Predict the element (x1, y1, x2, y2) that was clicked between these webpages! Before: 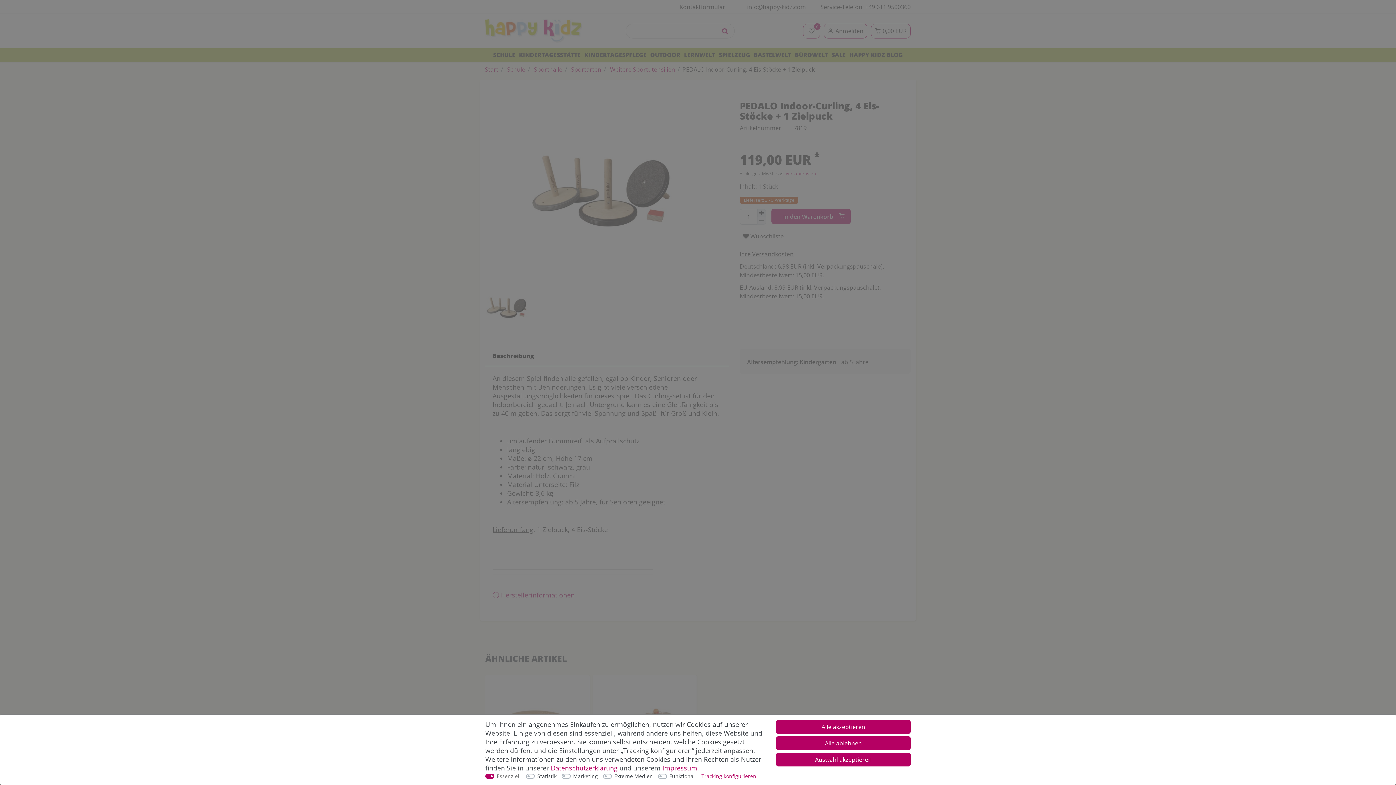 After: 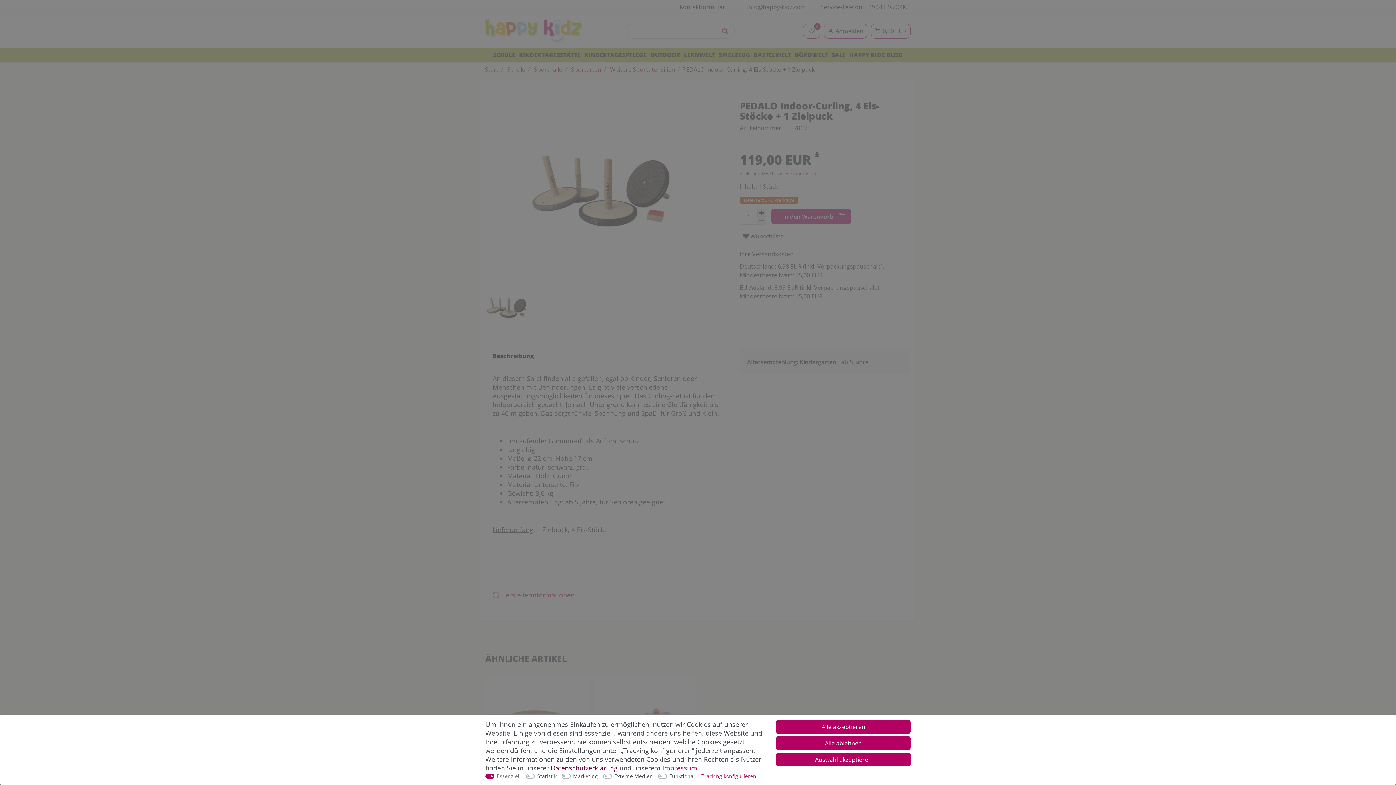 Action: label: Daten­schutz­erklärung bbox: (550, 764, 617, 772)